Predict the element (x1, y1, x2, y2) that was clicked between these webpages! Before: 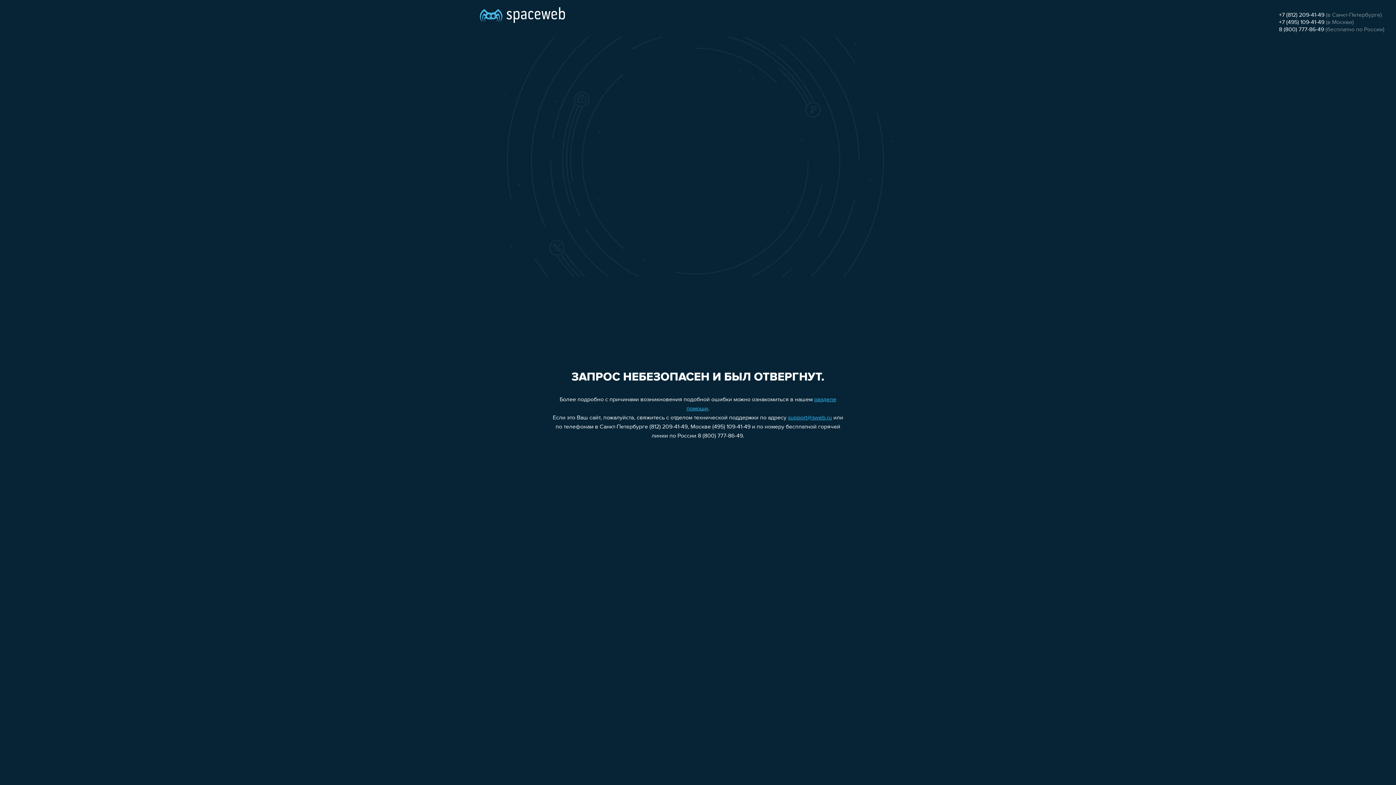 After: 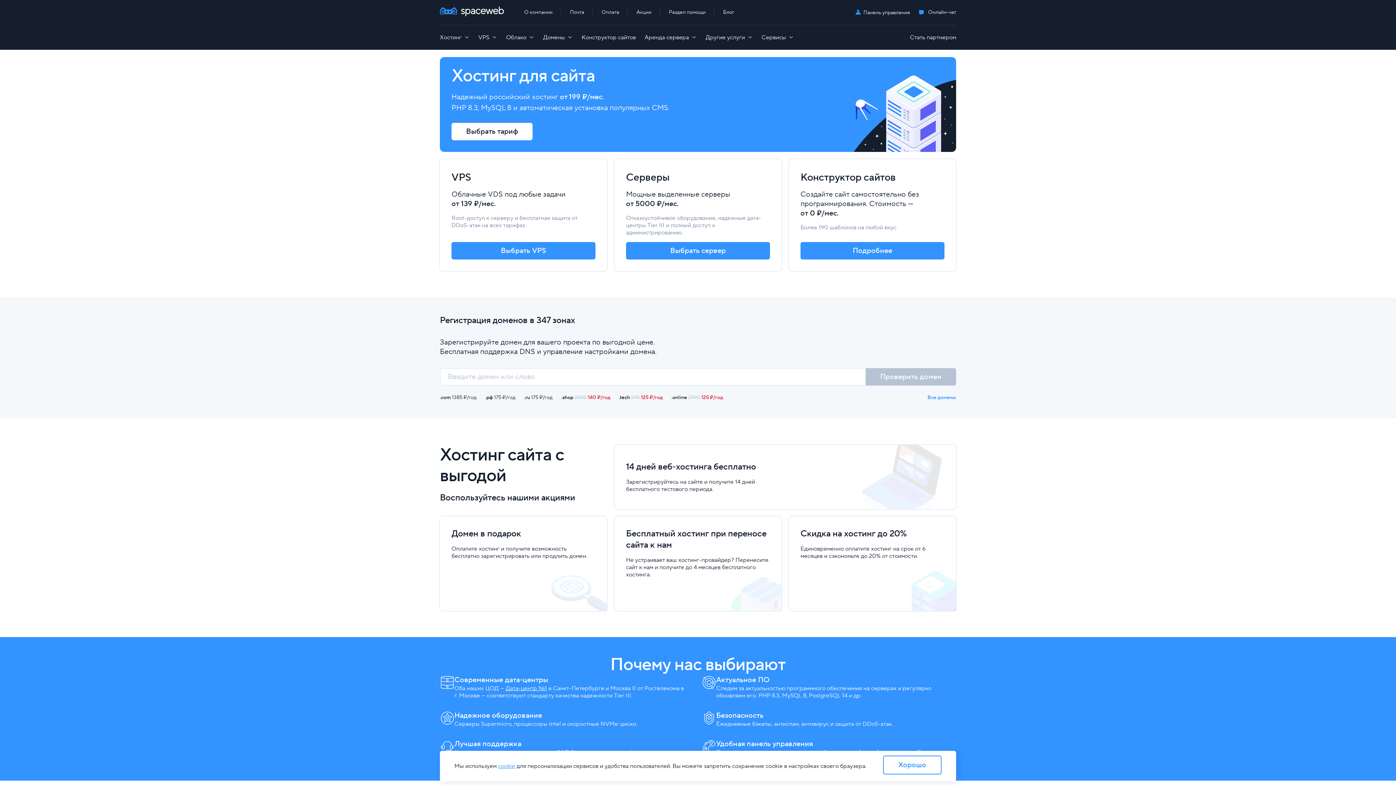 Action: bbox: (480, 0, 565, 25)